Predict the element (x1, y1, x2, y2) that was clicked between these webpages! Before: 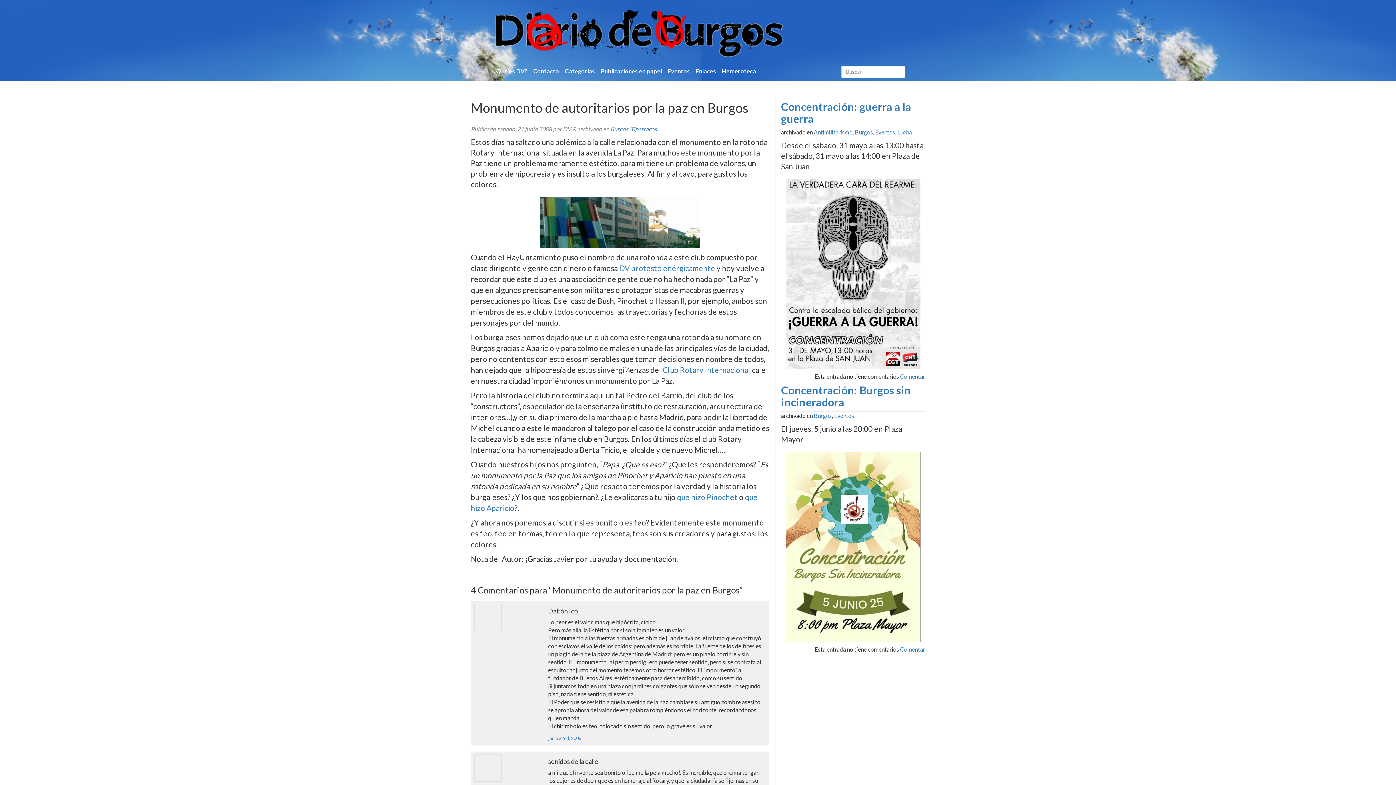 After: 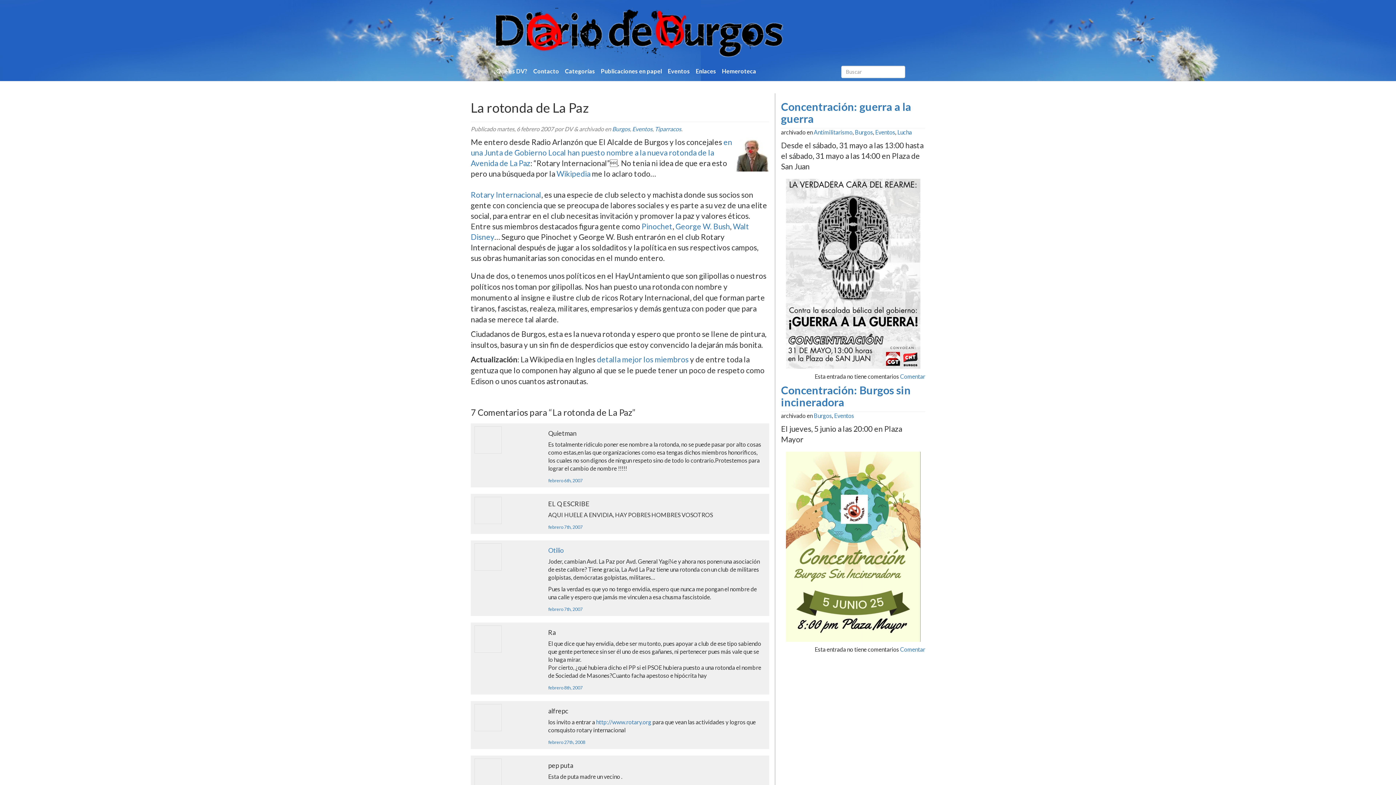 Action: label: DV protesto enérgicamente bbox: (619, 263, 715, 272)